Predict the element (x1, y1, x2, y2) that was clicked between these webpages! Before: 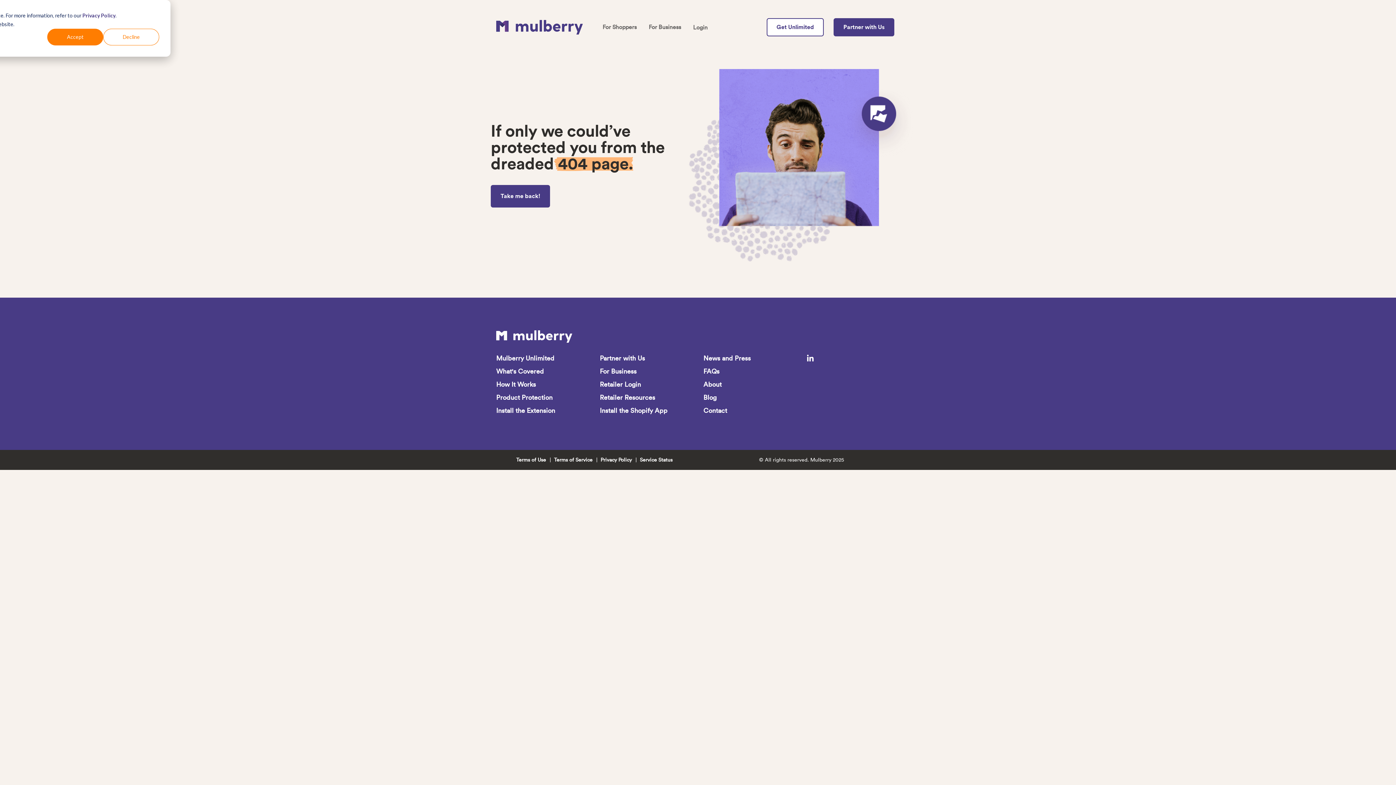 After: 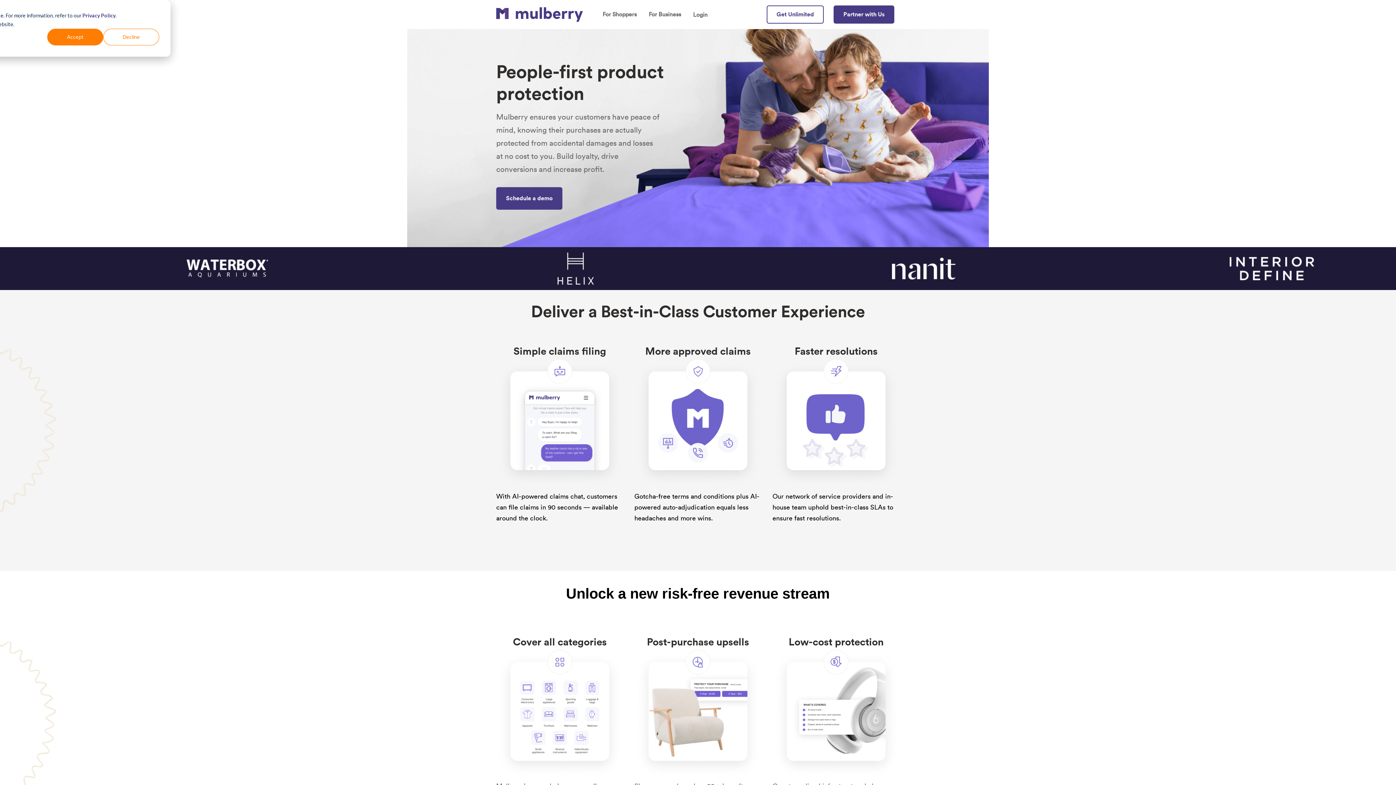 Action: bbox: (496, 336, 572, 344)